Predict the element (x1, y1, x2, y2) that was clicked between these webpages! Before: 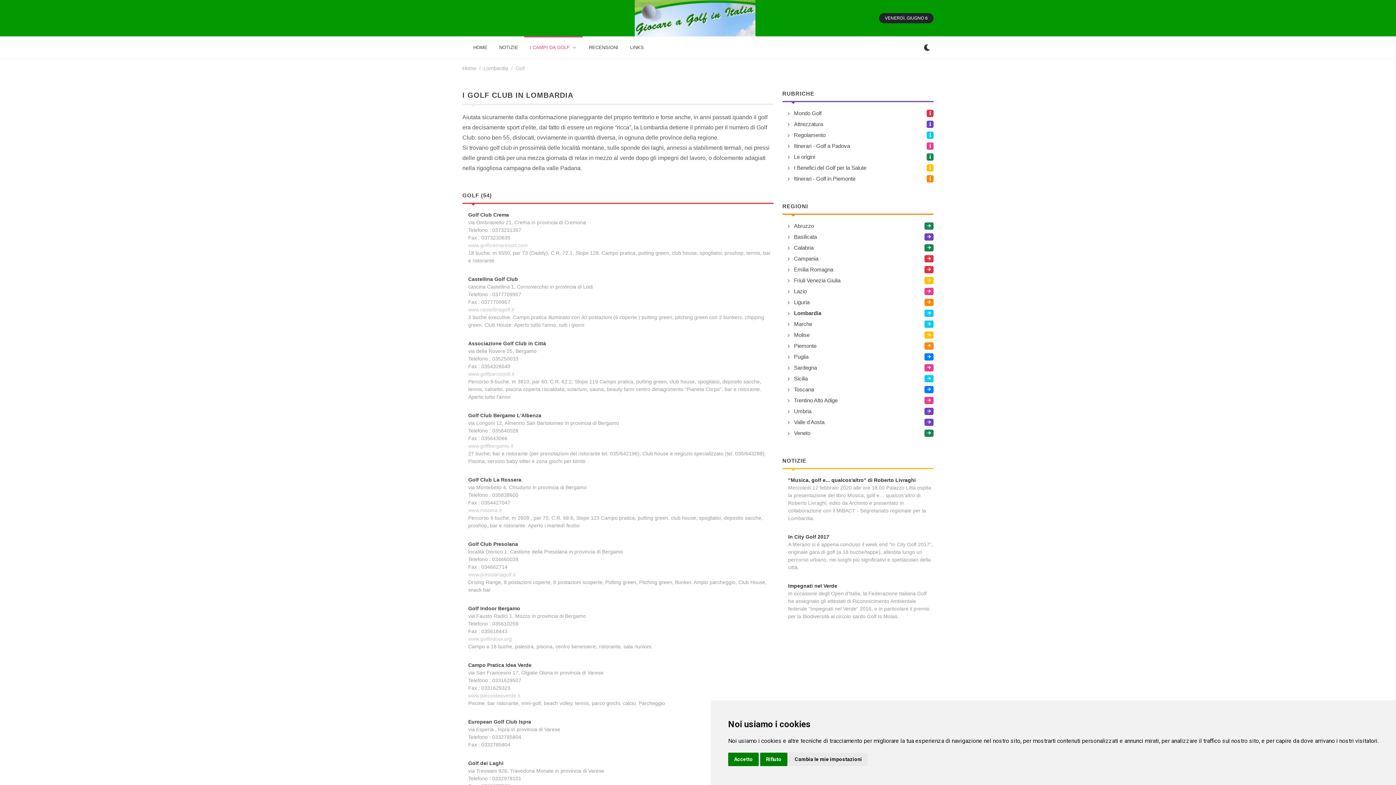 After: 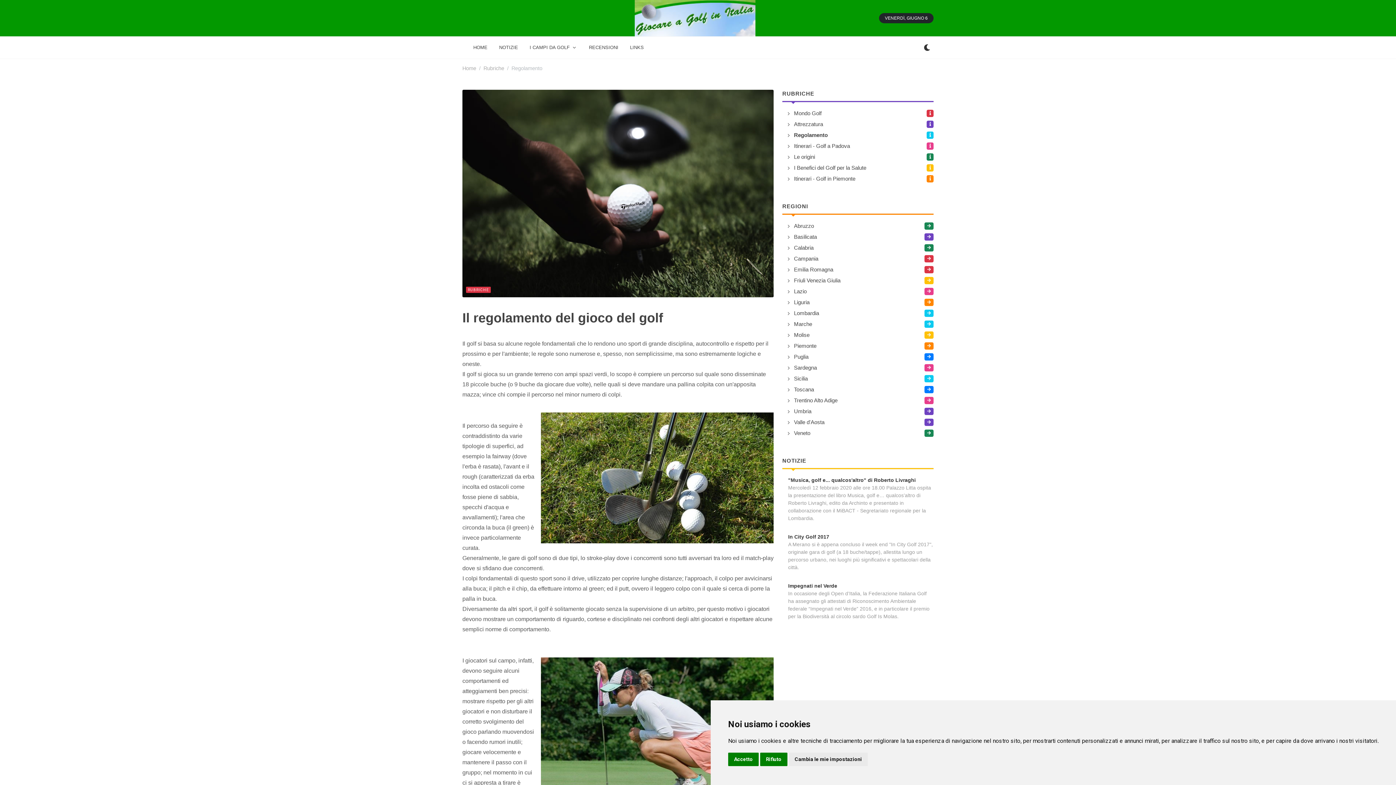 Action: bbox: (789, 131, 927, 139) label: Regolamento